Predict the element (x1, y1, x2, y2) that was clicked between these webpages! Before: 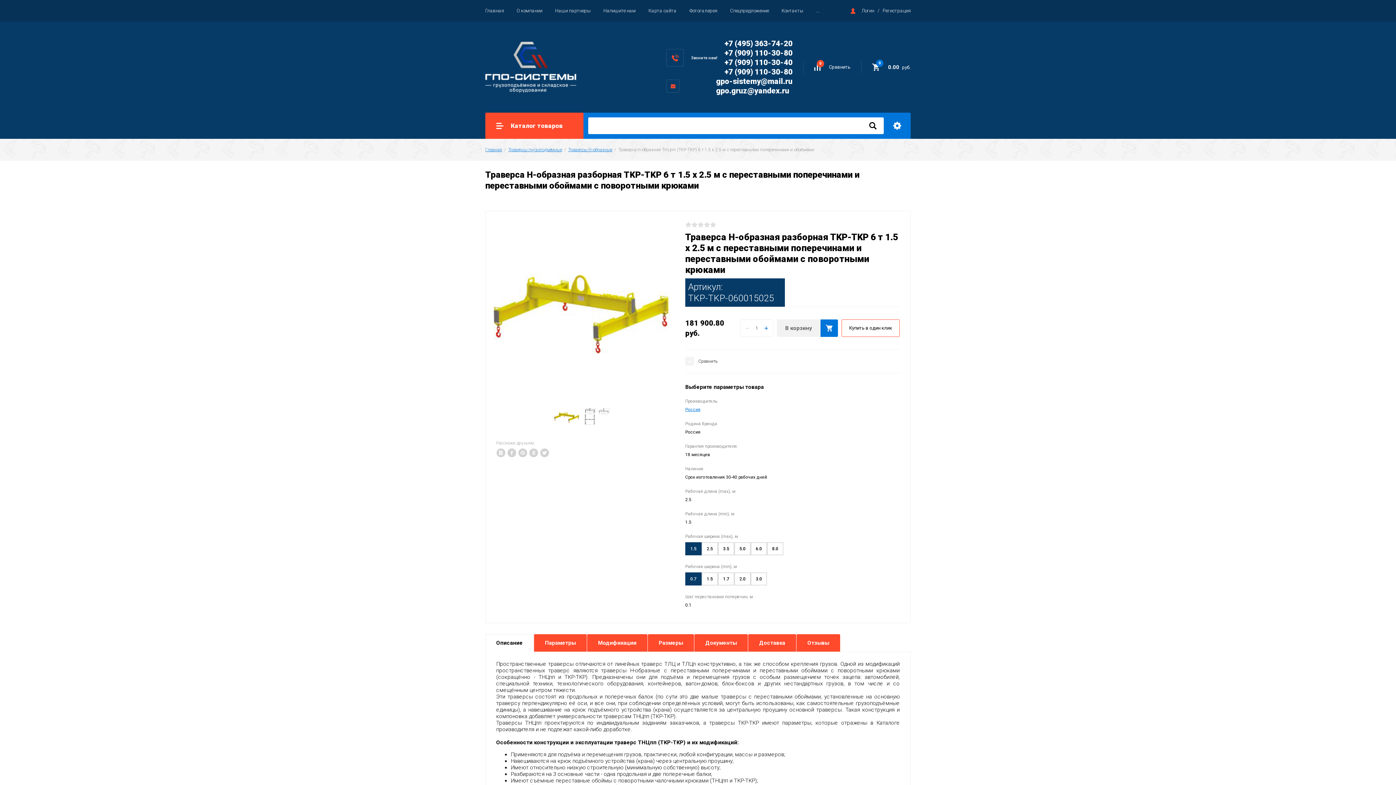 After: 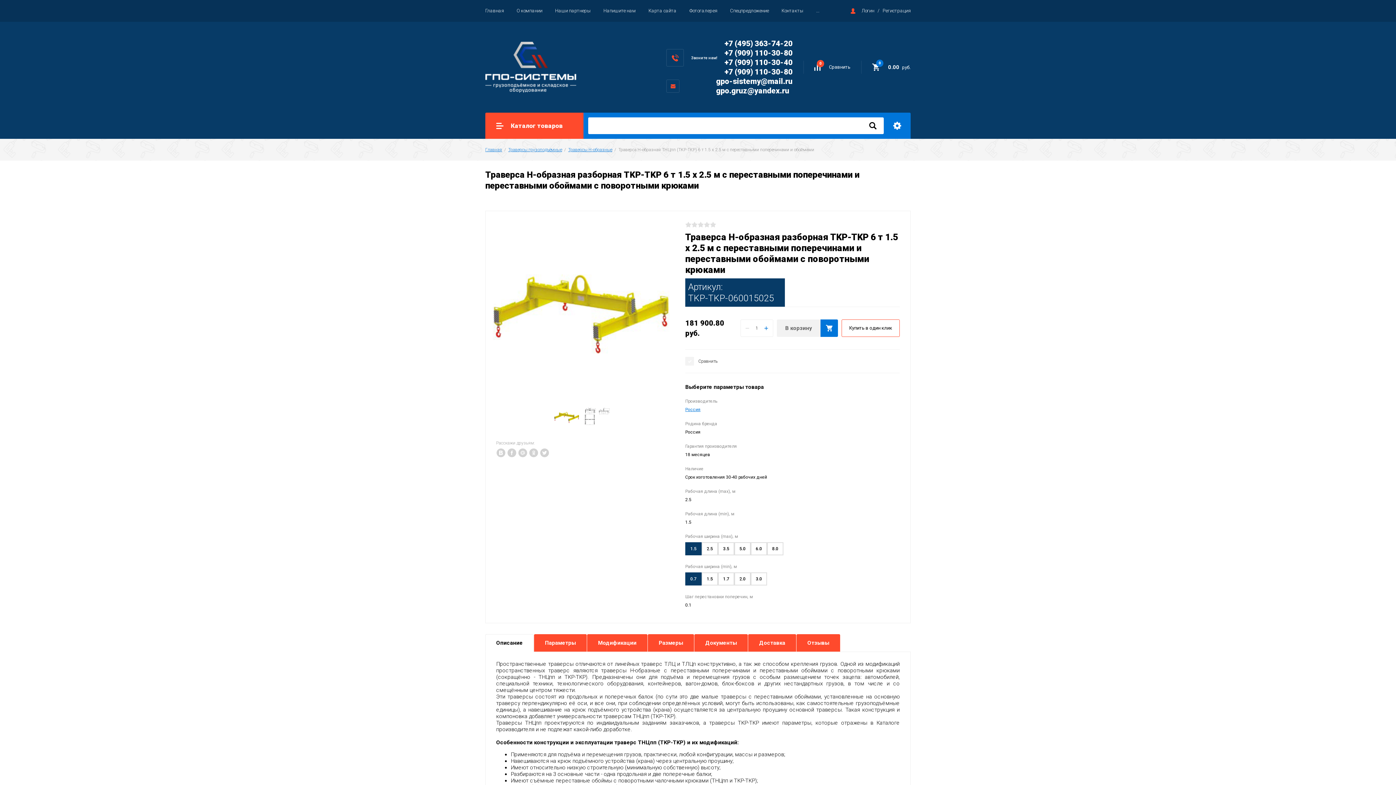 Action: label: gpo-sistemy@mail.ru bbox: (716, 77, 792, 85)